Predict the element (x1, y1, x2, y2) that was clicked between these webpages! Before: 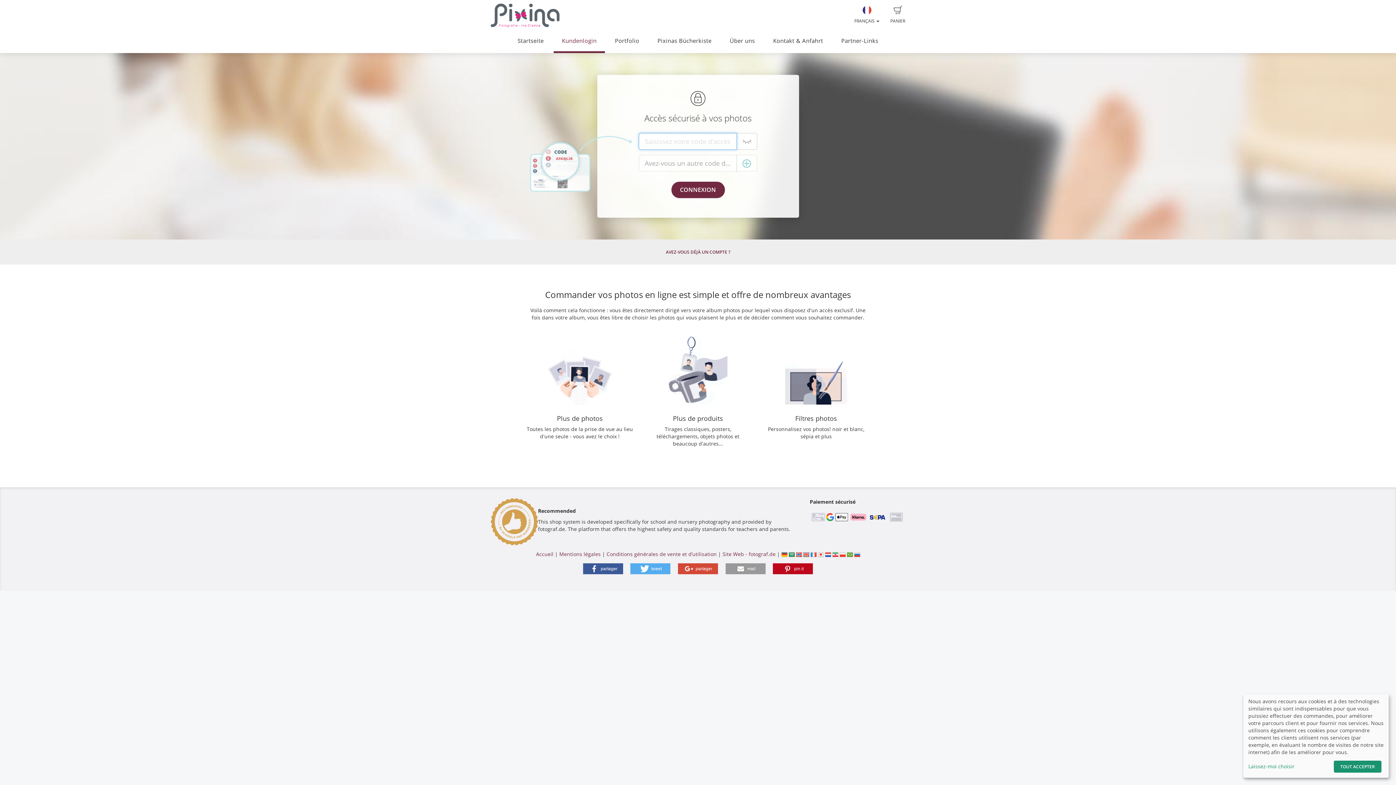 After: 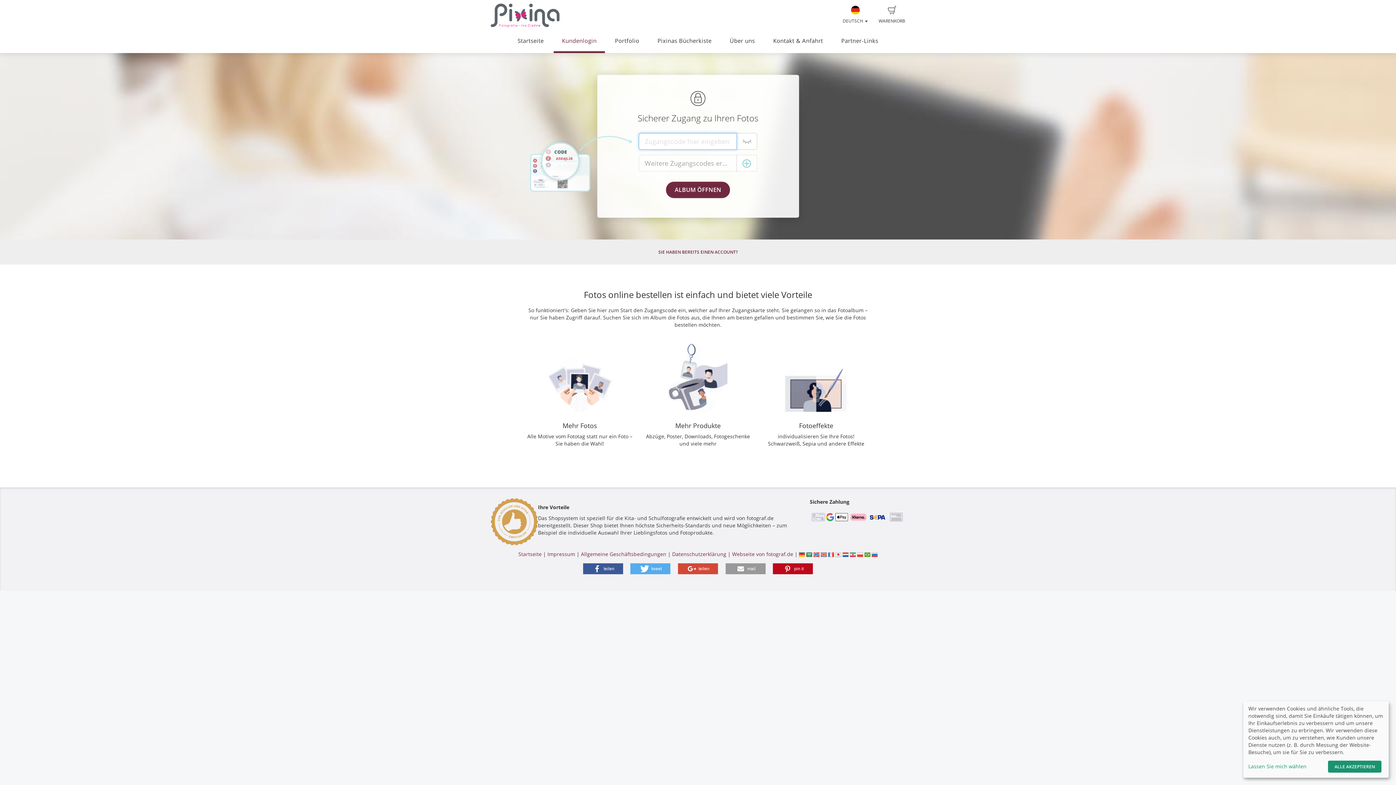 Action: label: Kundenlogin bbox: (553, 29, 605, 53)